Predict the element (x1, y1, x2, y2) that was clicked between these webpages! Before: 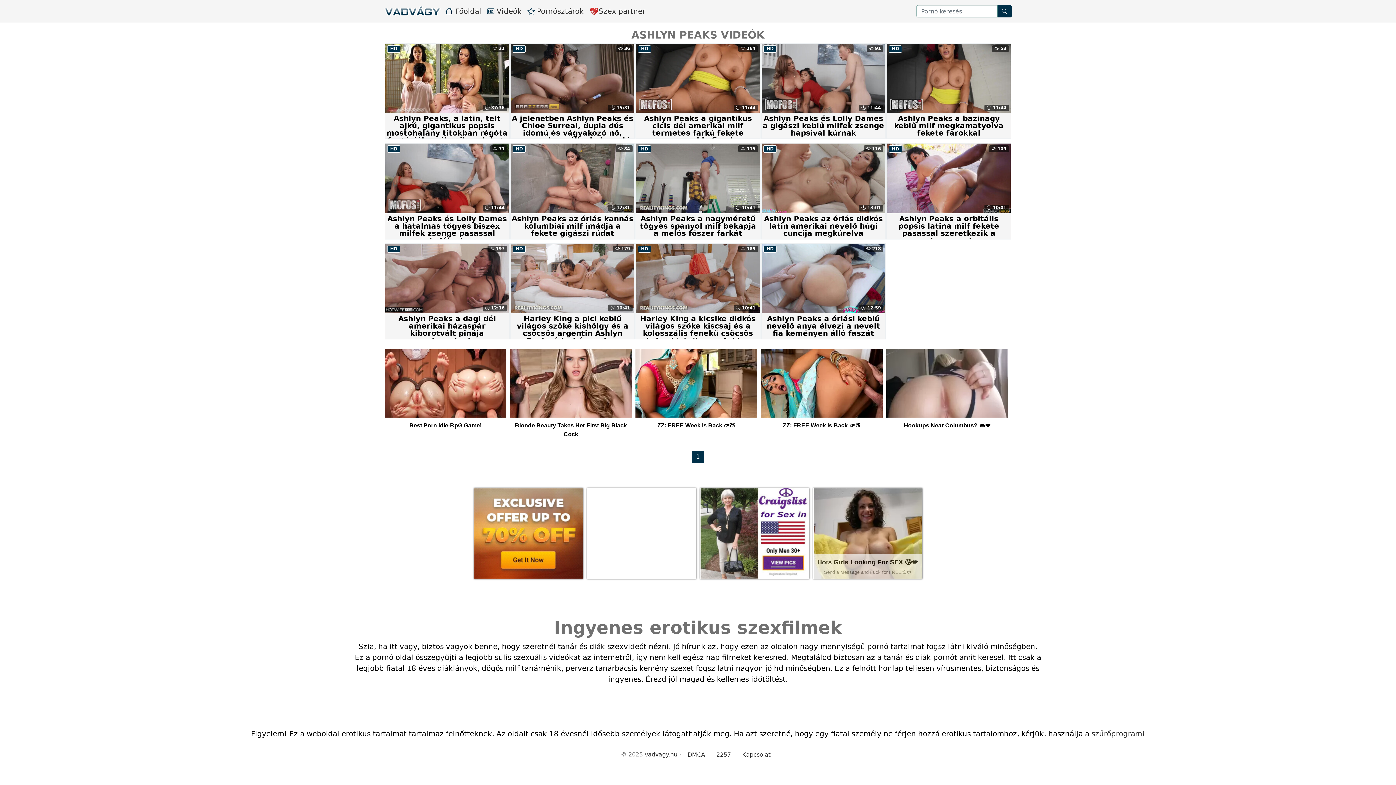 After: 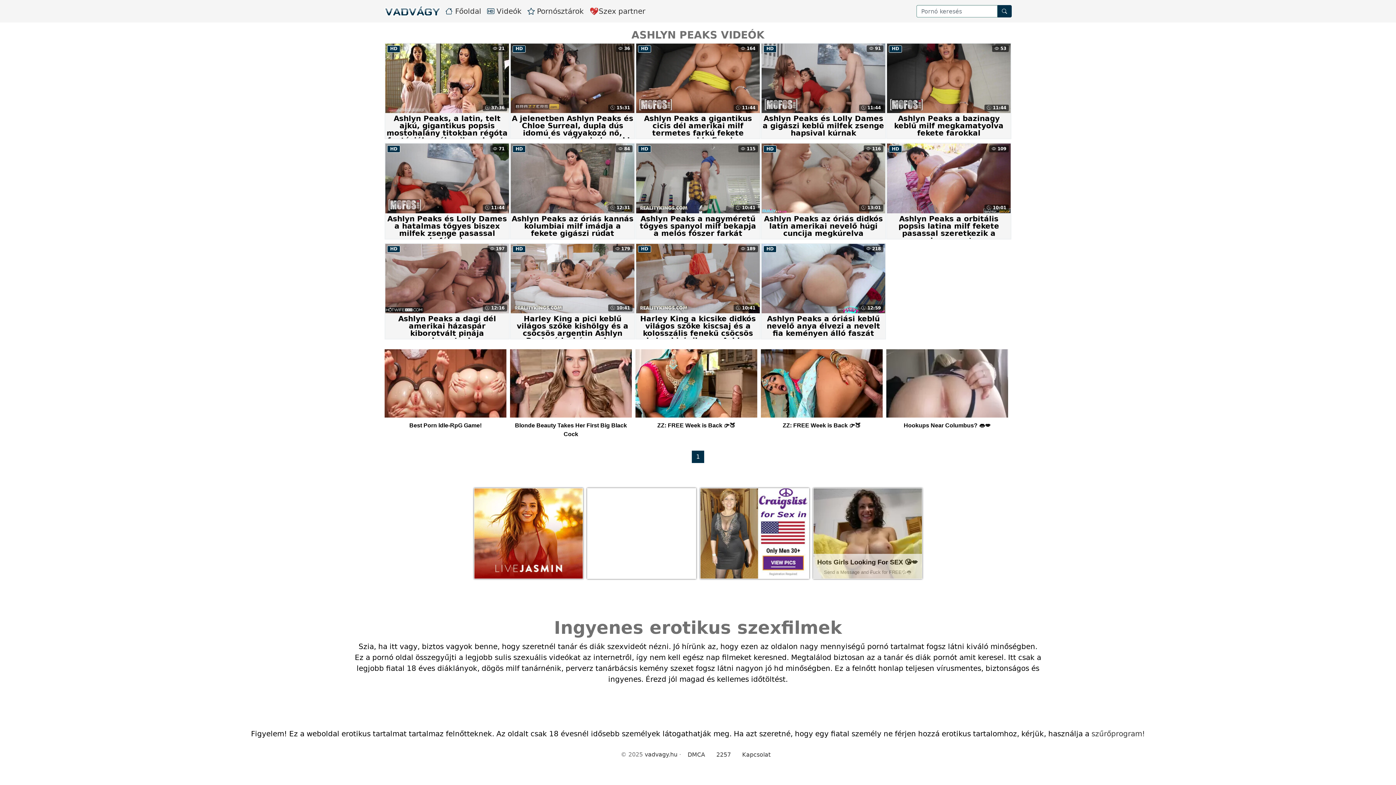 Action: label: Best Porn ldle-RpG Game! bbox: (384, 349, 506, 450)